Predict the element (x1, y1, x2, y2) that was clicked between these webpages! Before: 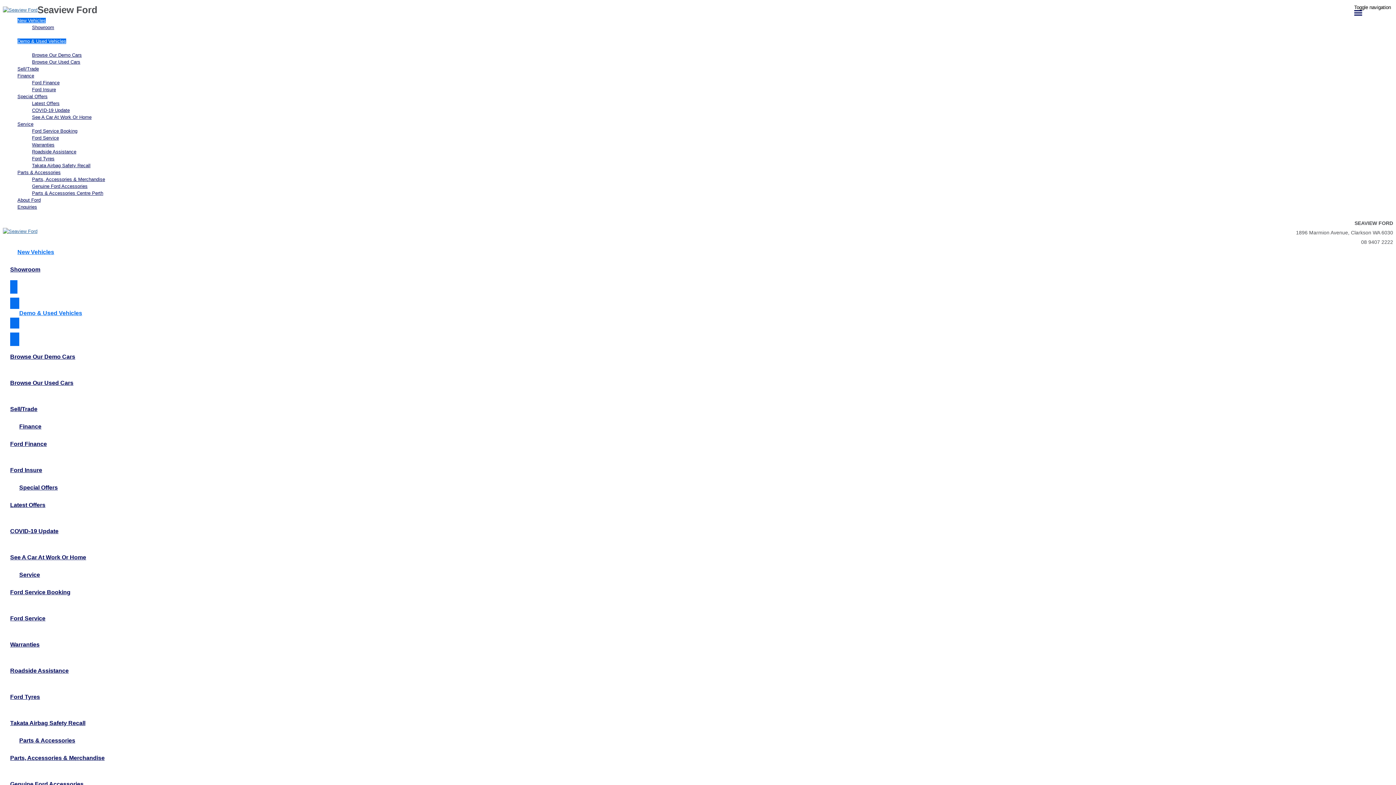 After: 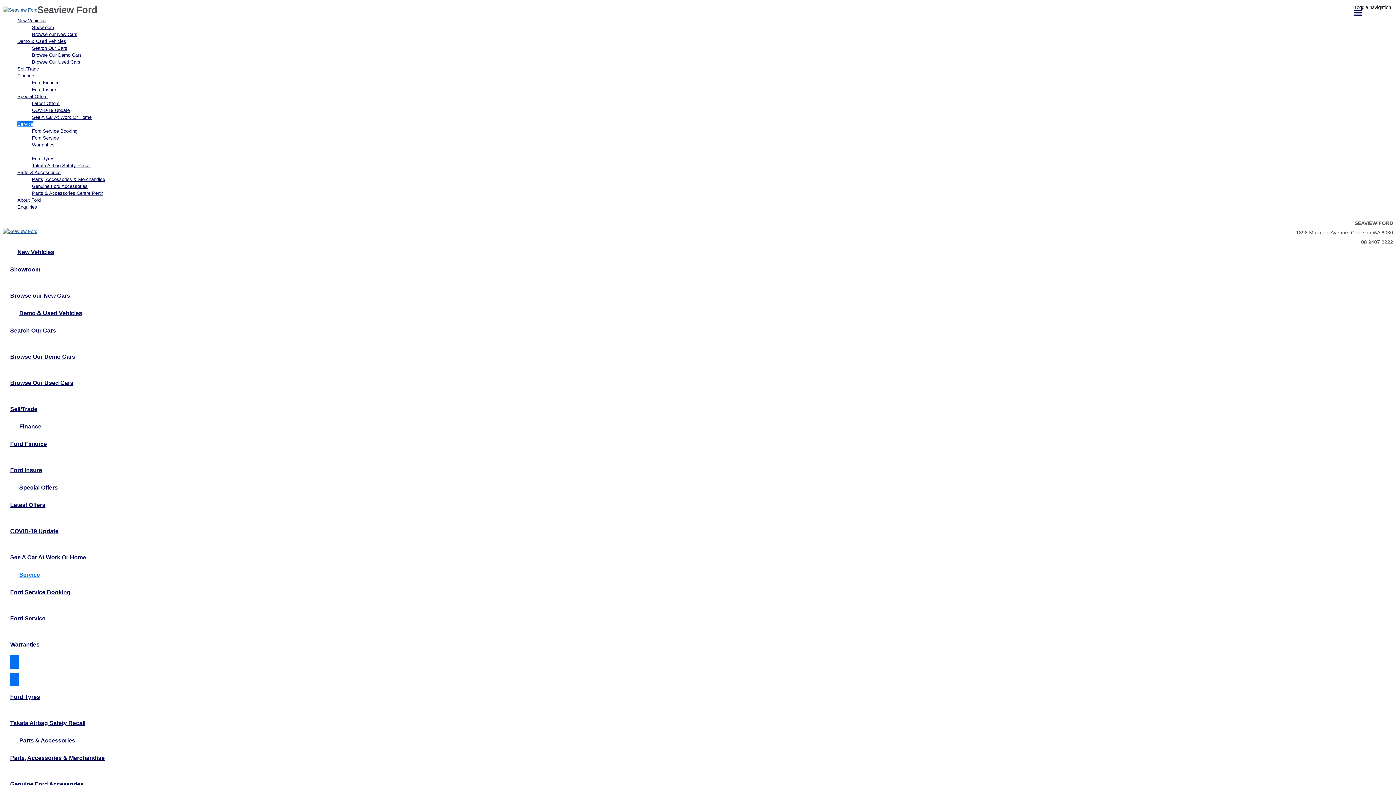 Action: bbox: (32, 148, 1393, 155) label: Roadside Assistance